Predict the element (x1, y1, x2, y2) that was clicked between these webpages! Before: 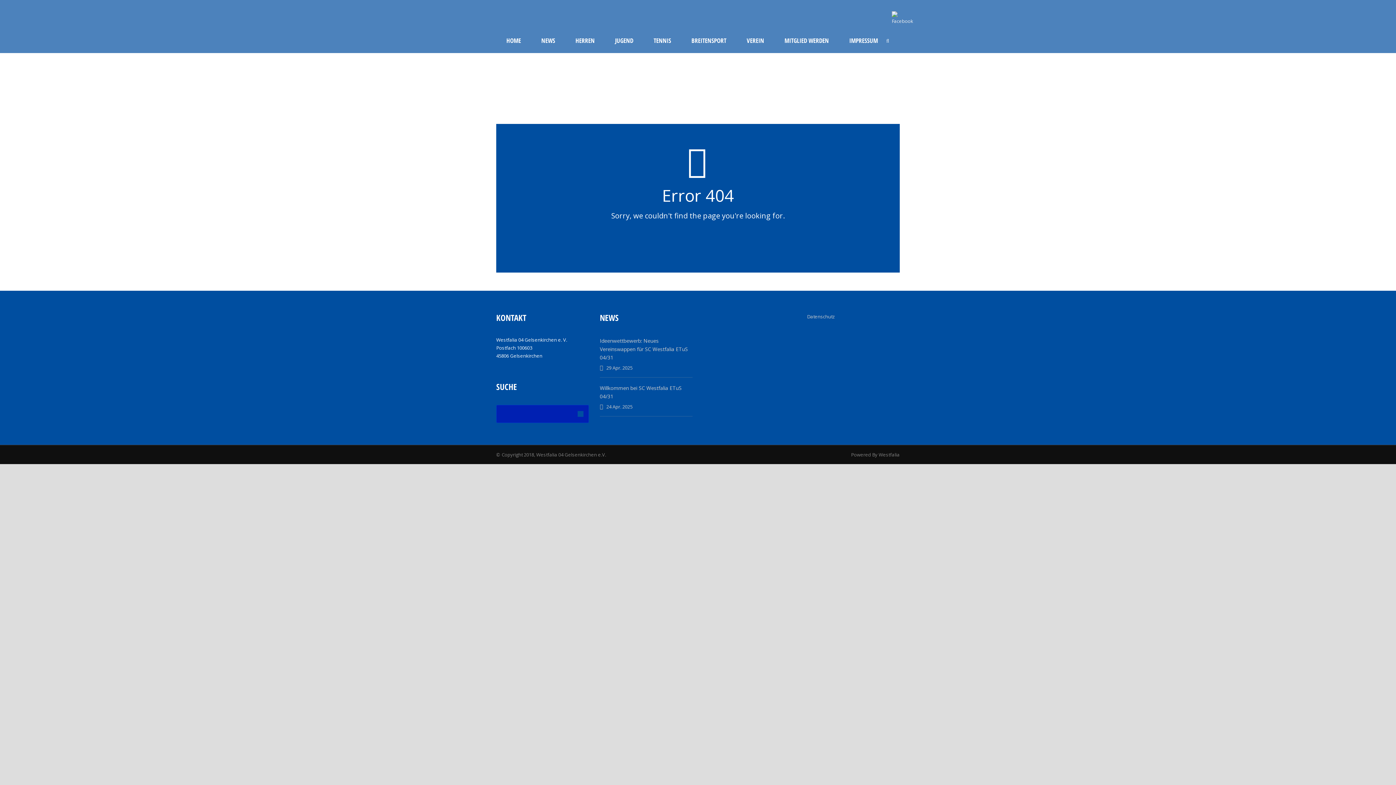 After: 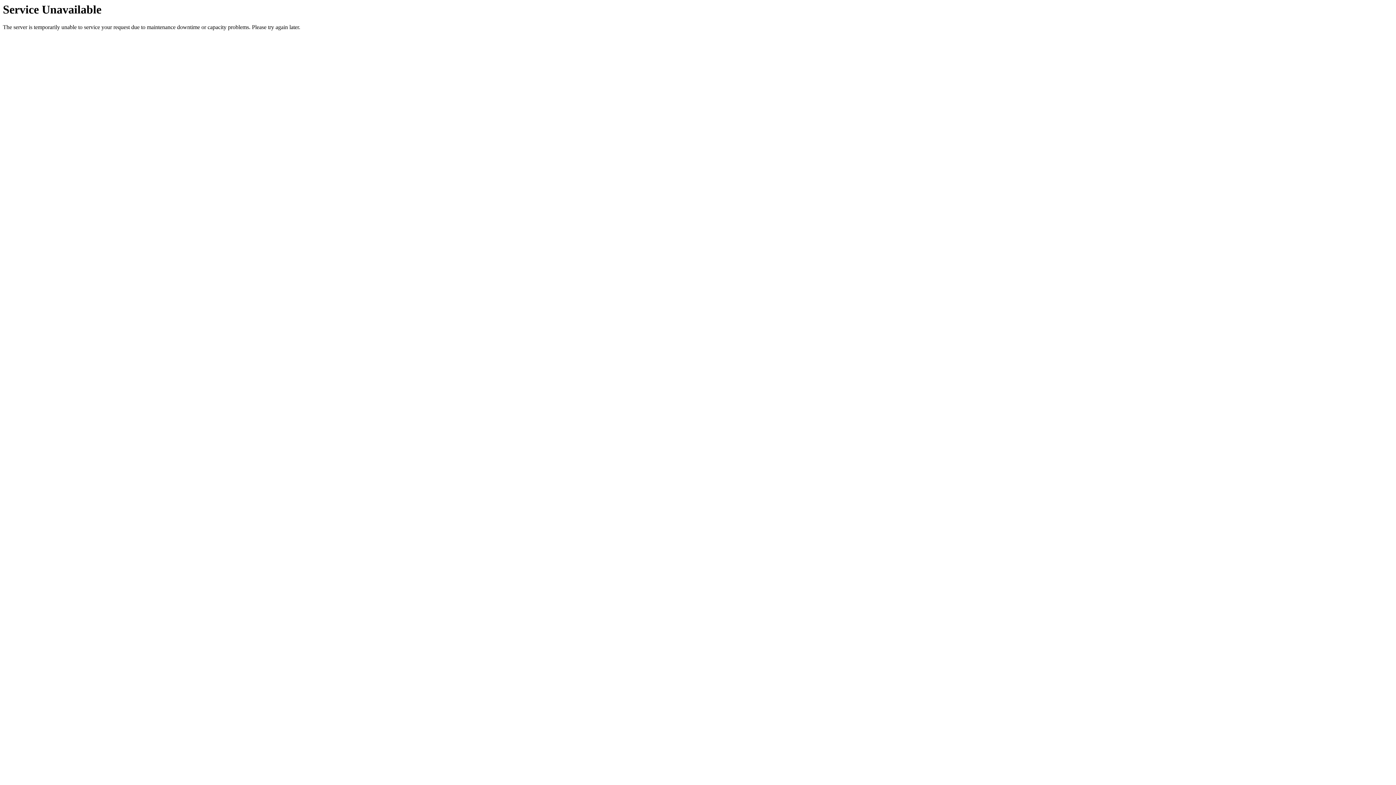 Action: bbox: (496, 28, 531, 53) label: HOME